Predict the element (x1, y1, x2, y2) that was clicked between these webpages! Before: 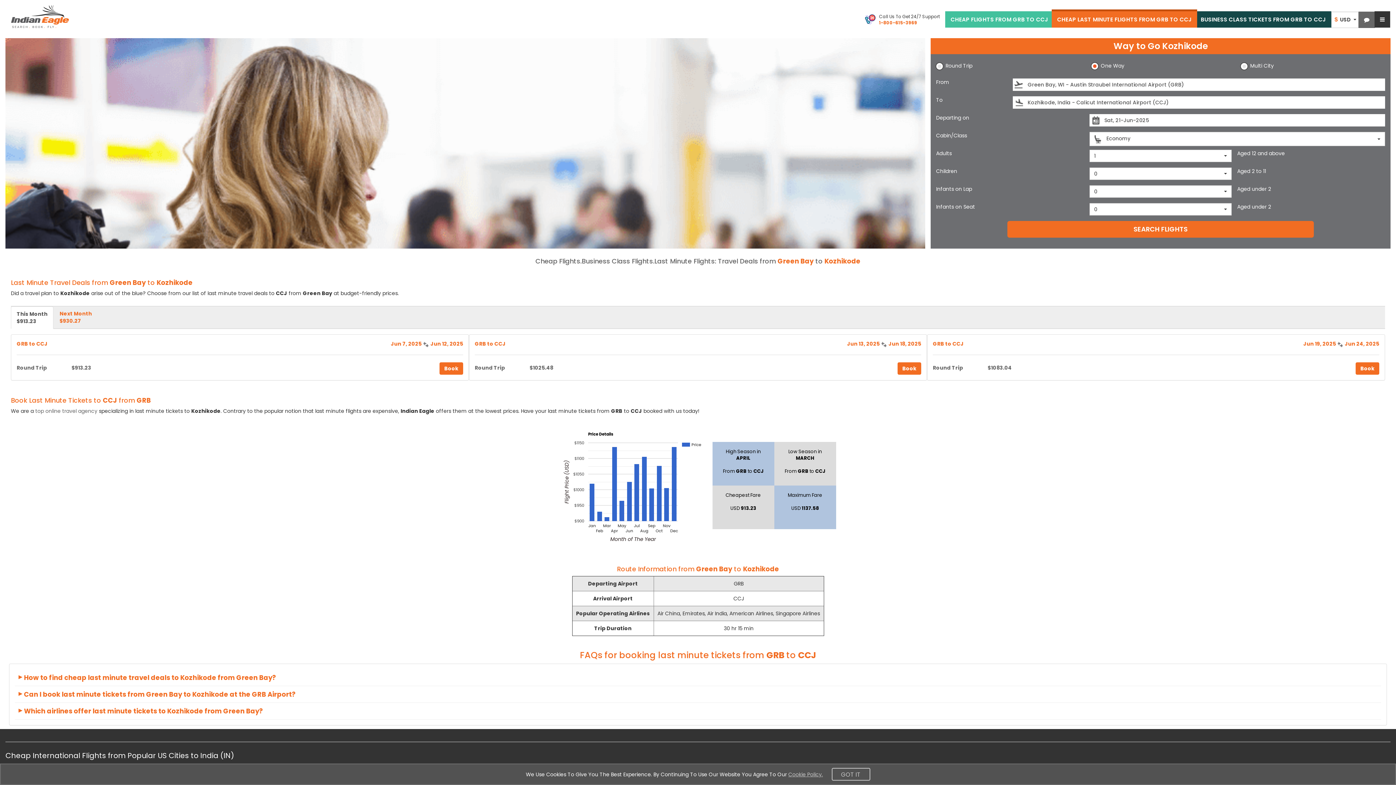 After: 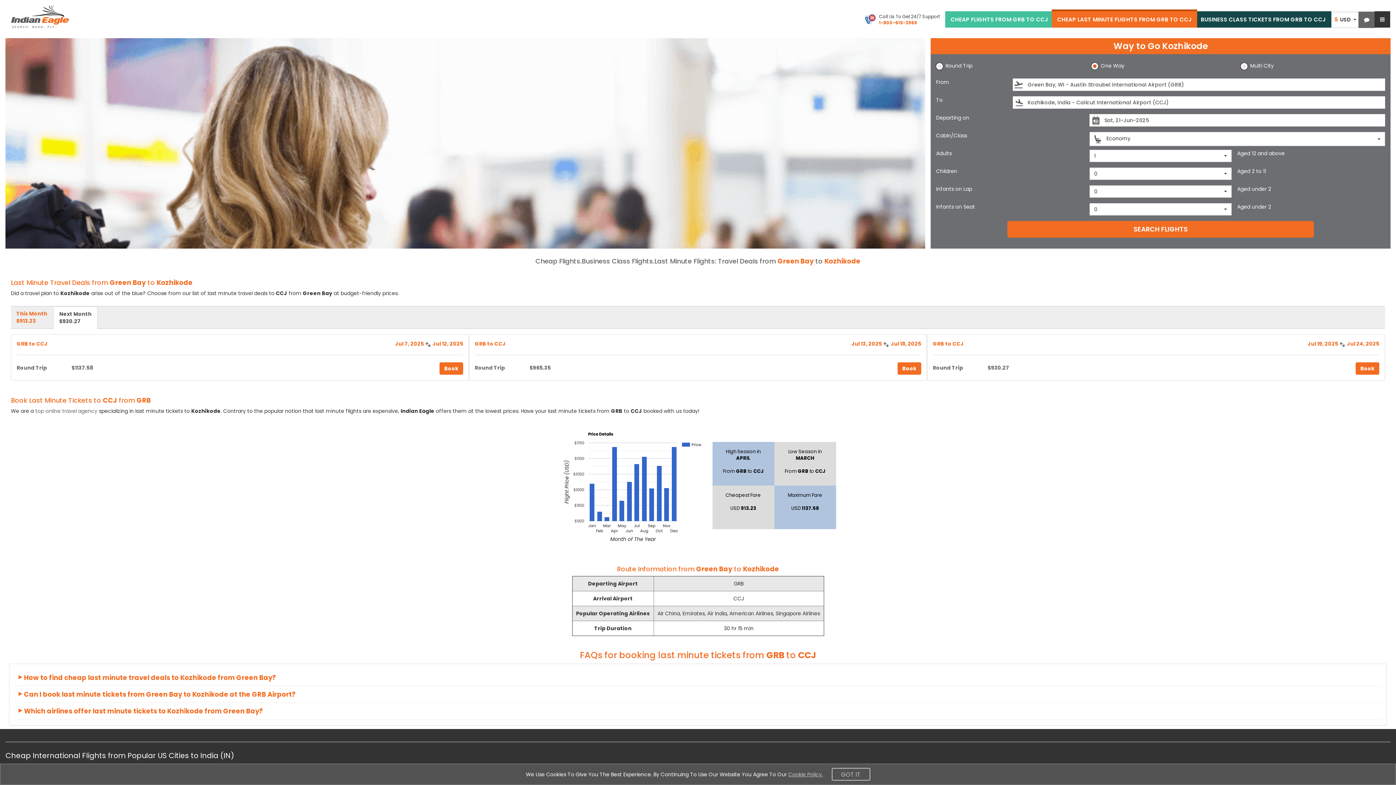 Action: bbox: (54, 306, 97, 328) label: Next Month
$930.27